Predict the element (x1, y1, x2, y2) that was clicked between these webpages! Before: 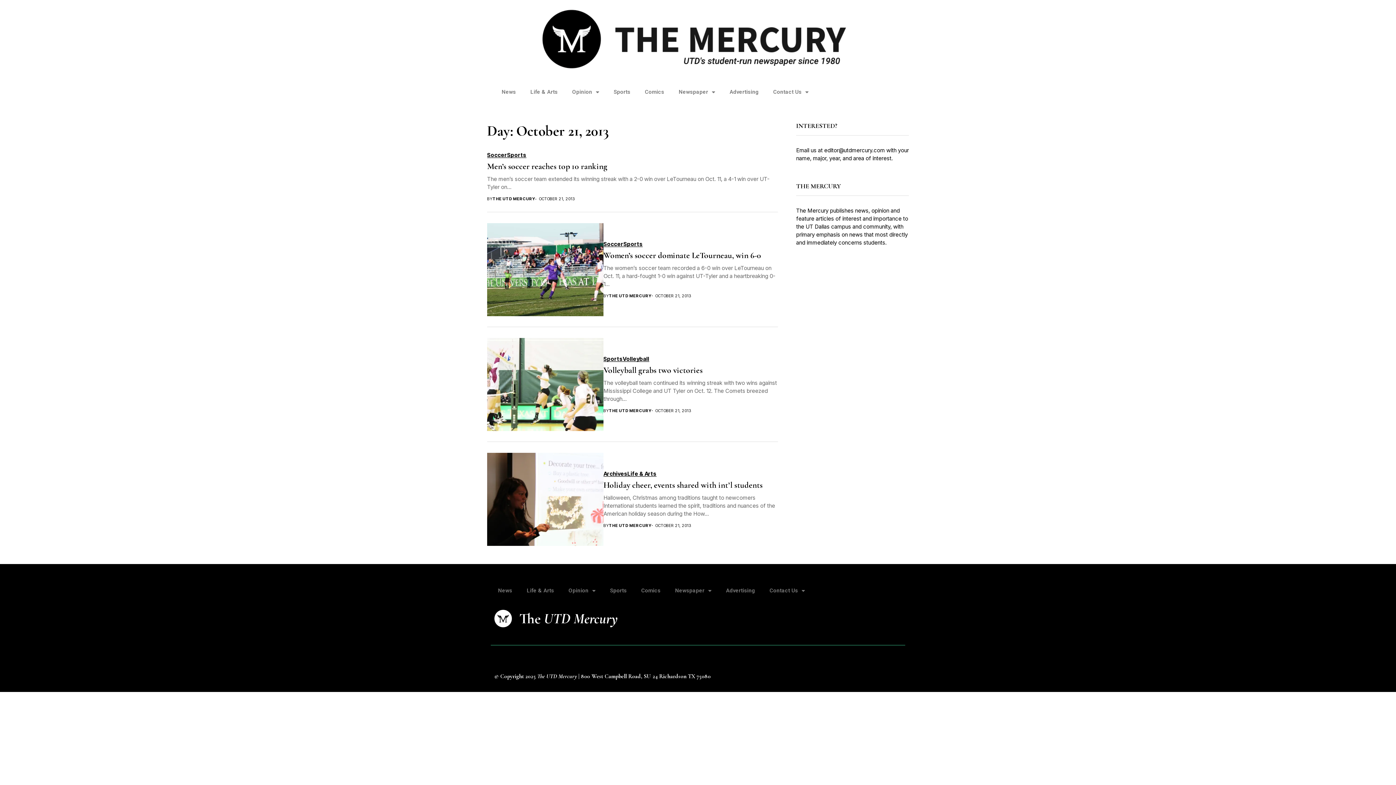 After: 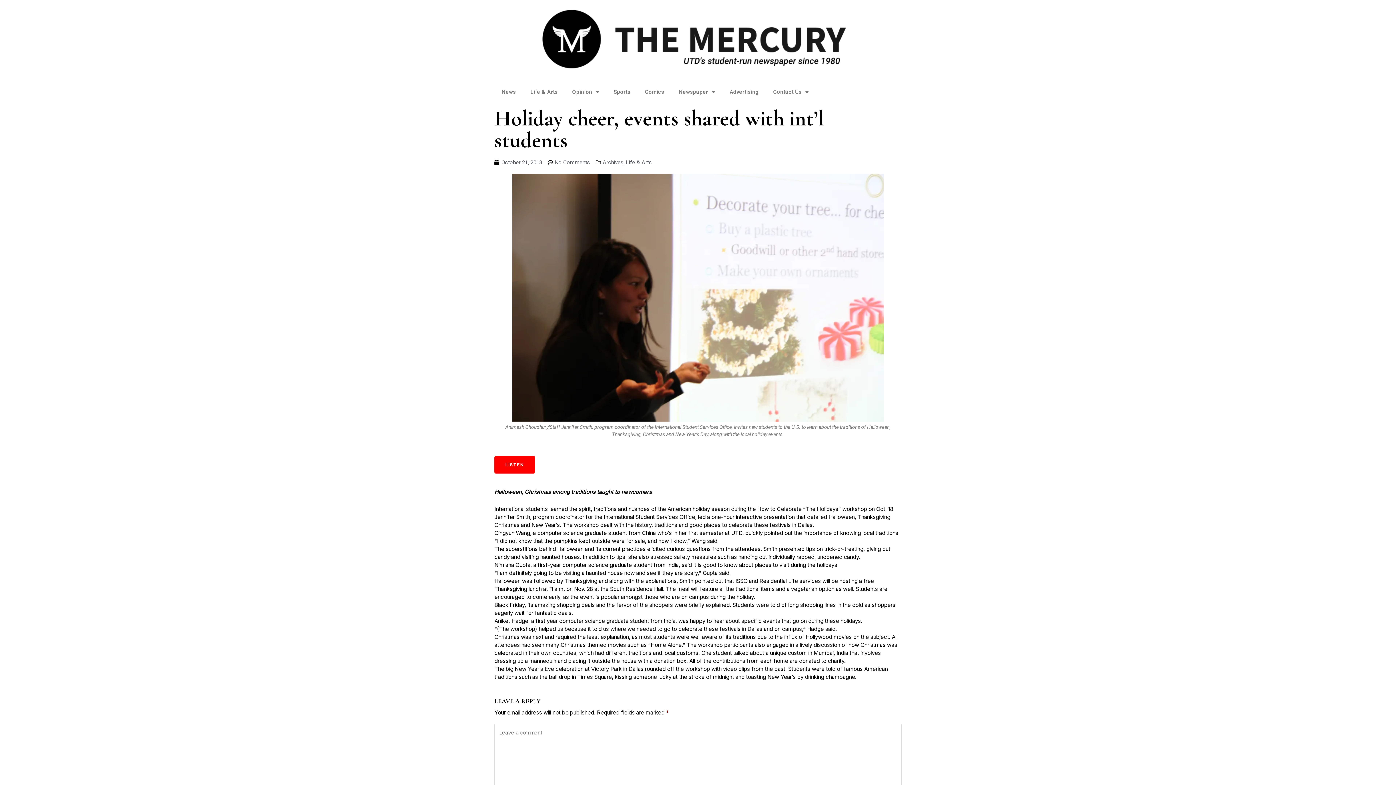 Action: bbox: (487, 453, 603, 546)